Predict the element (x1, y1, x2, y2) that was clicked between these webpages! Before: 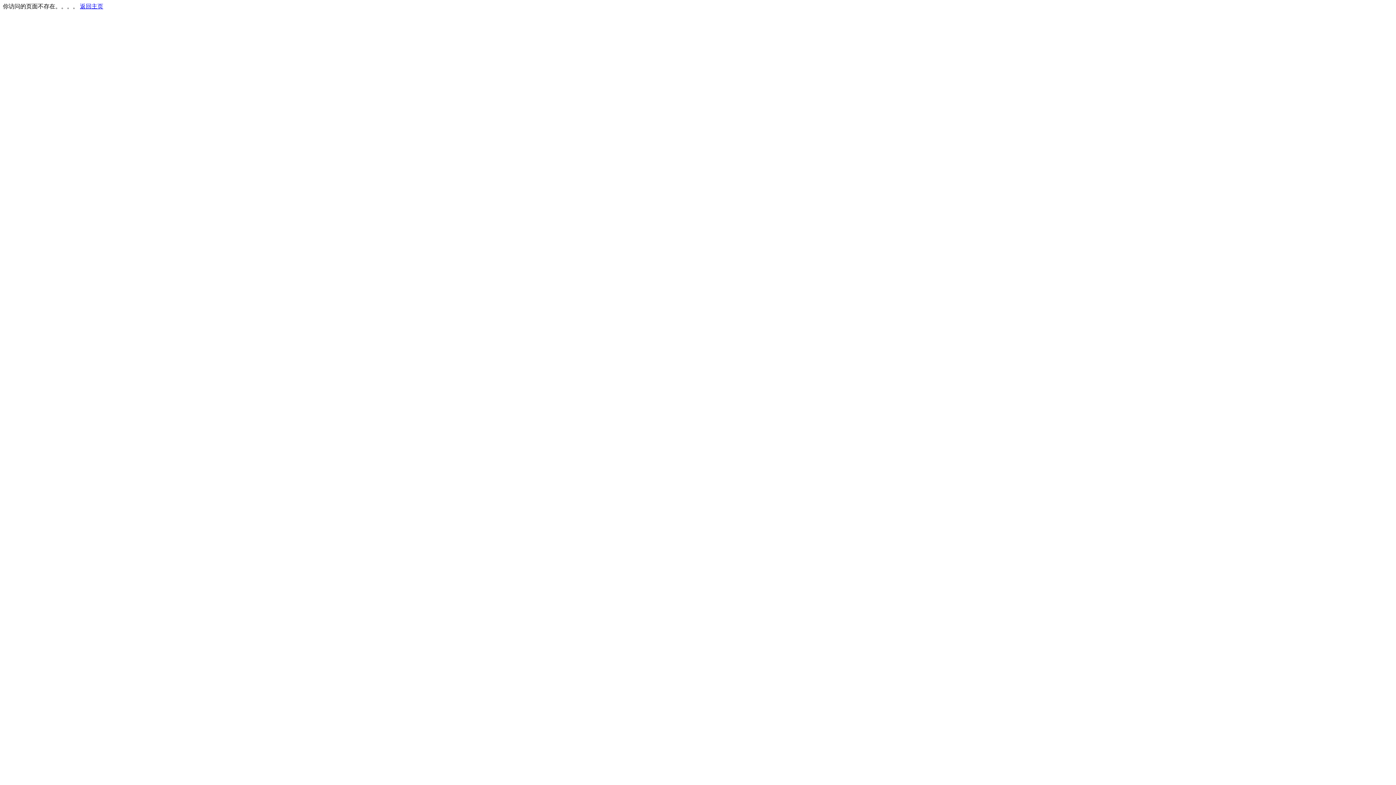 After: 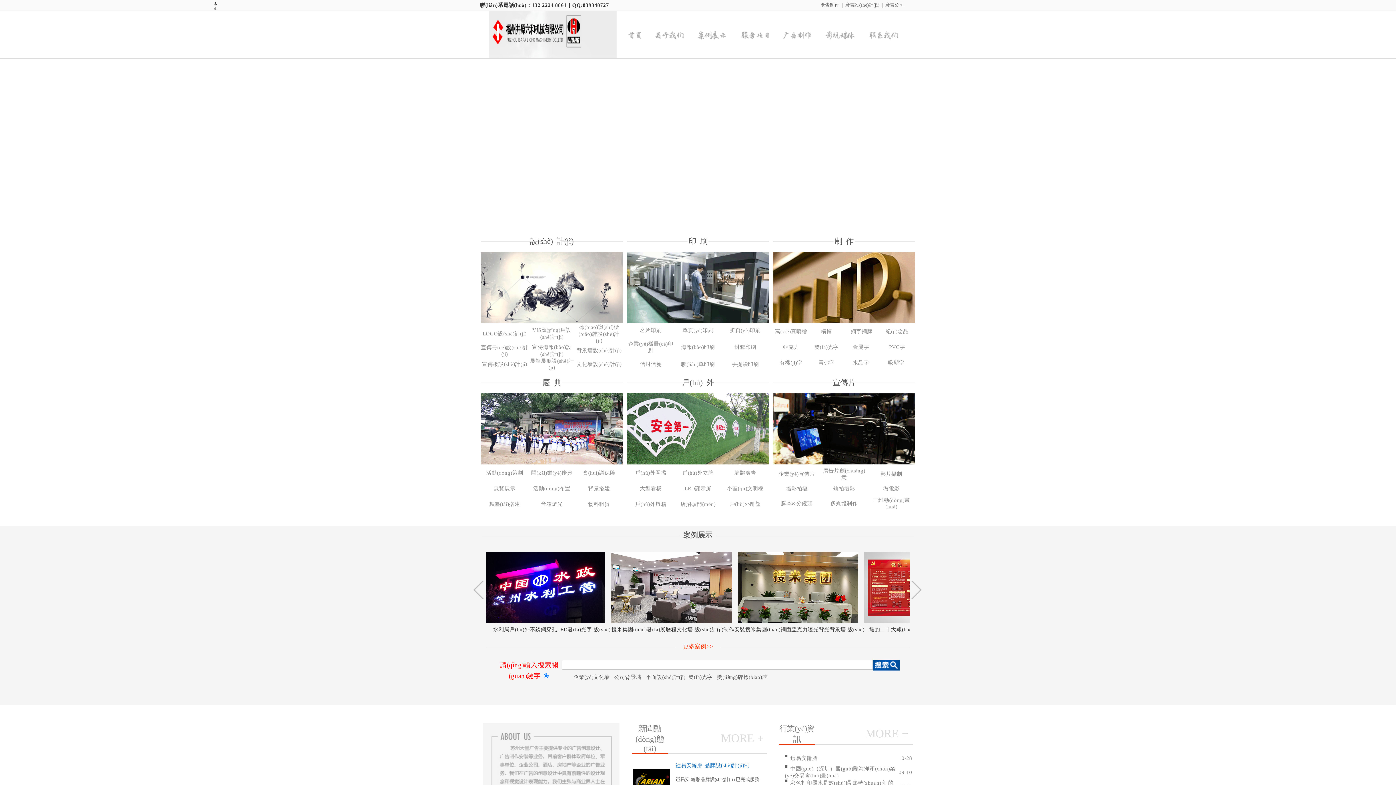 Action: bbox: (80, 3, 103, 9) label: 返回主页